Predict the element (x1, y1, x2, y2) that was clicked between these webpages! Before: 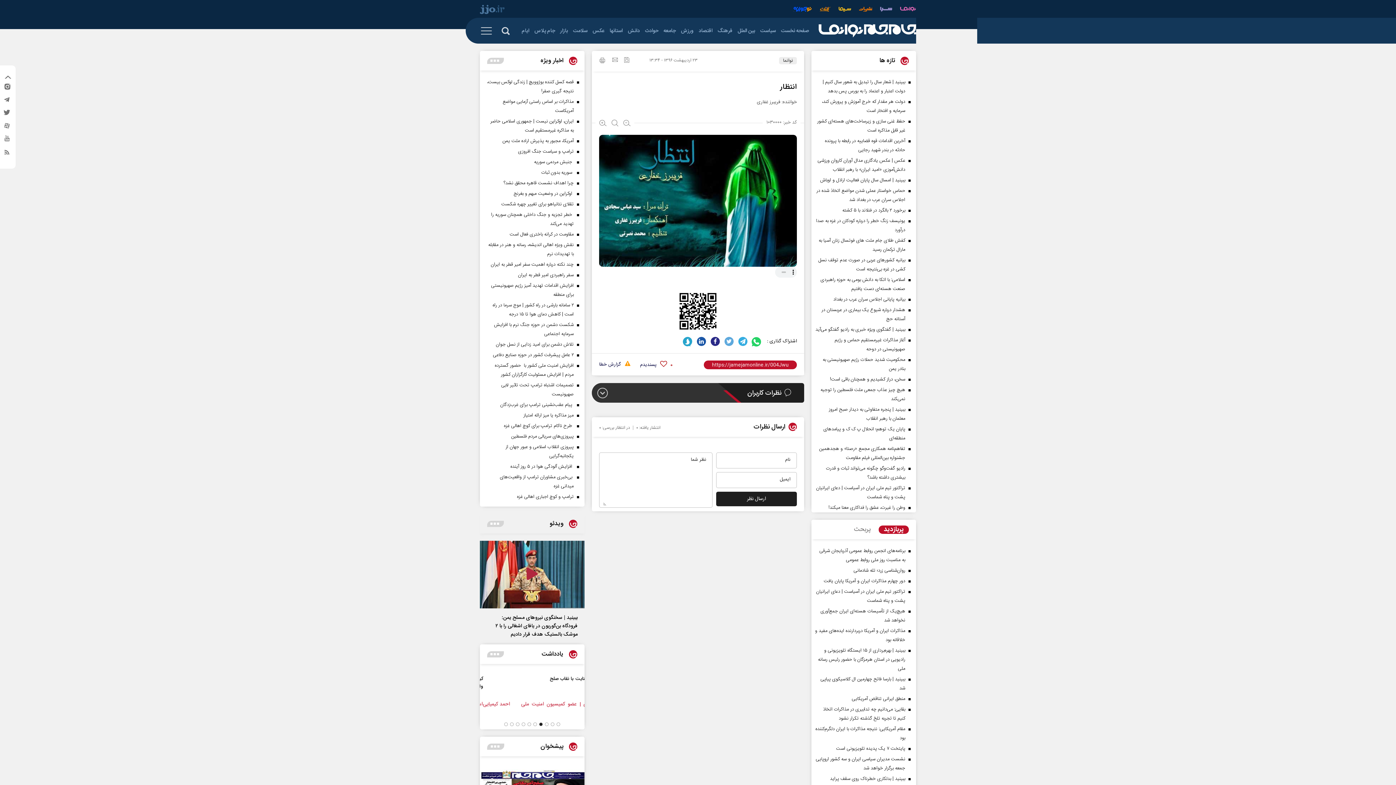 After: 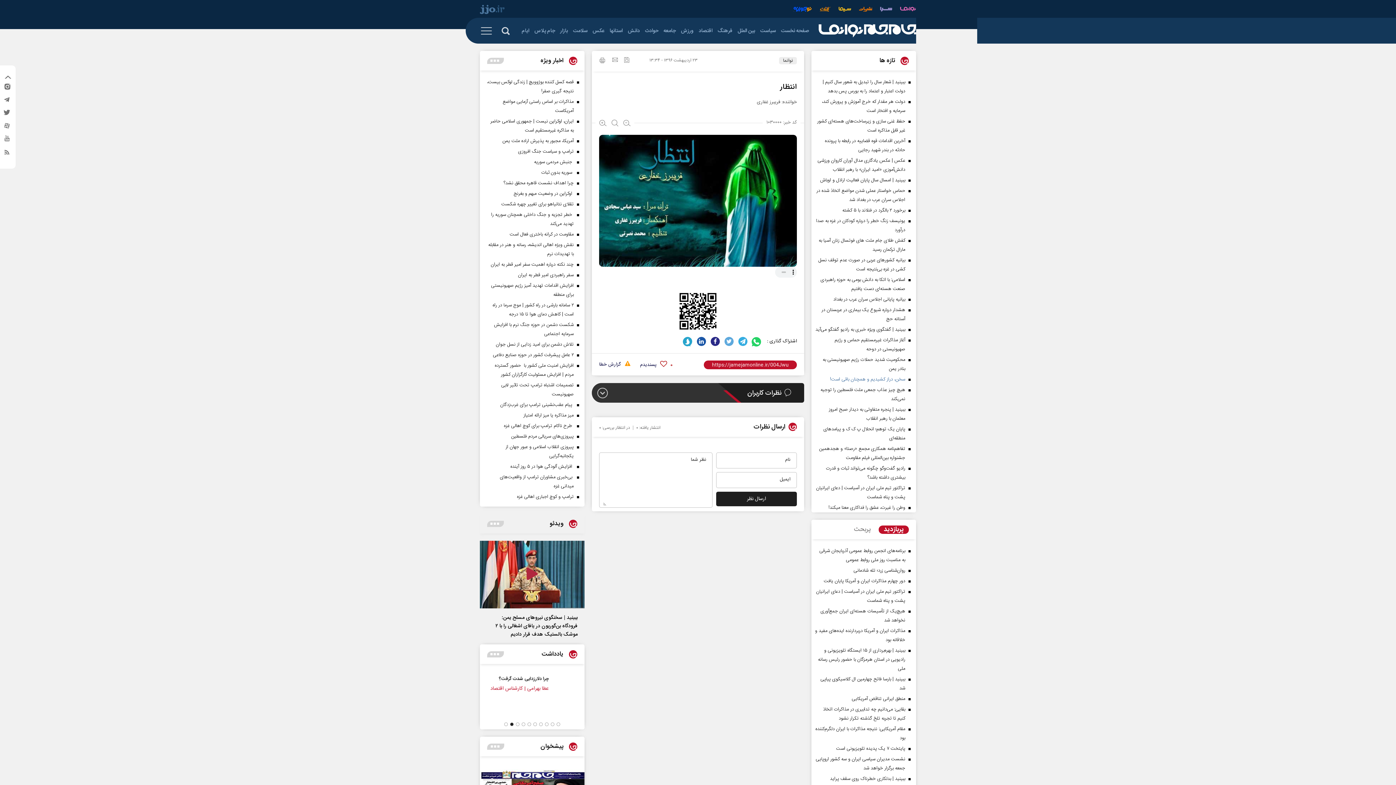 Action: label: سخن، دراز کشیدیم و همچنان باقی است! bbox: (815, 375, 912, 384)